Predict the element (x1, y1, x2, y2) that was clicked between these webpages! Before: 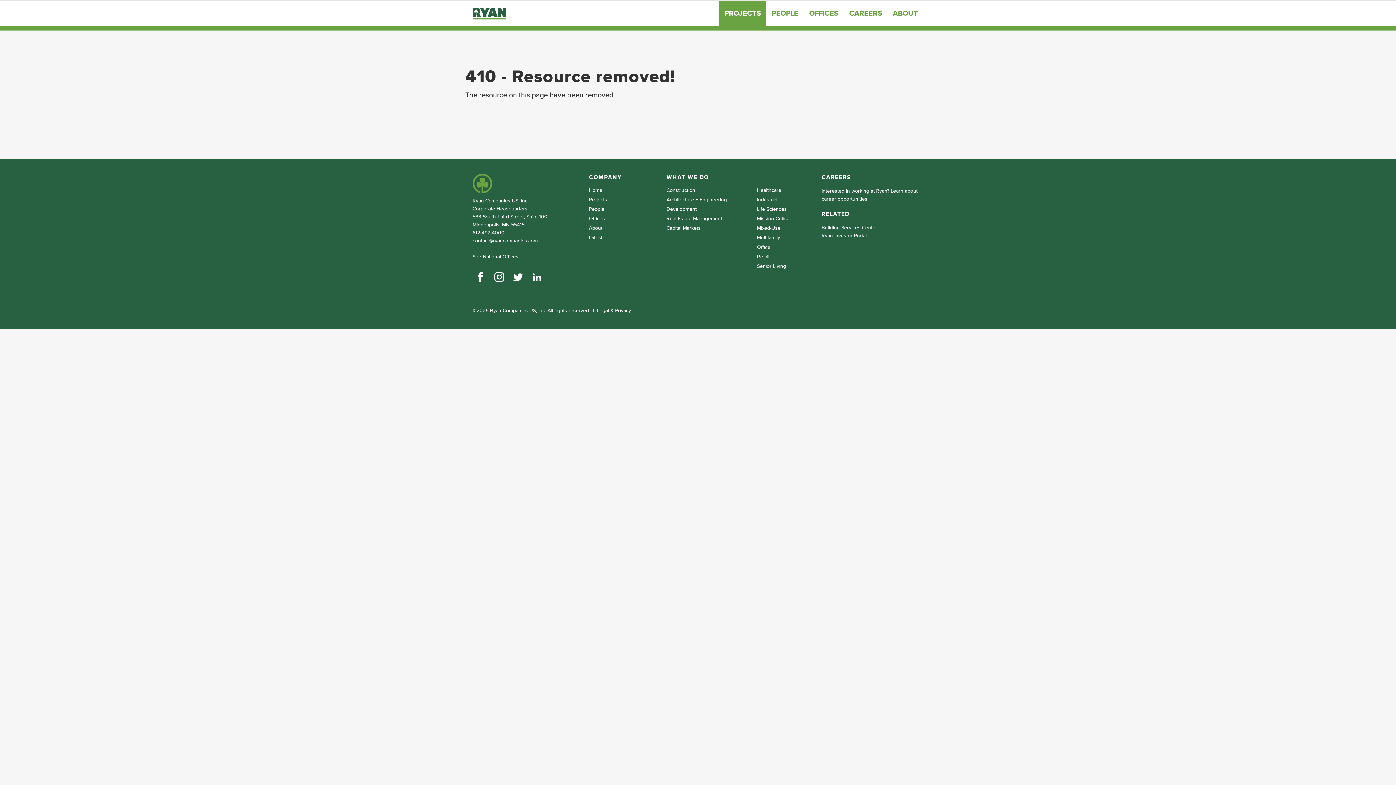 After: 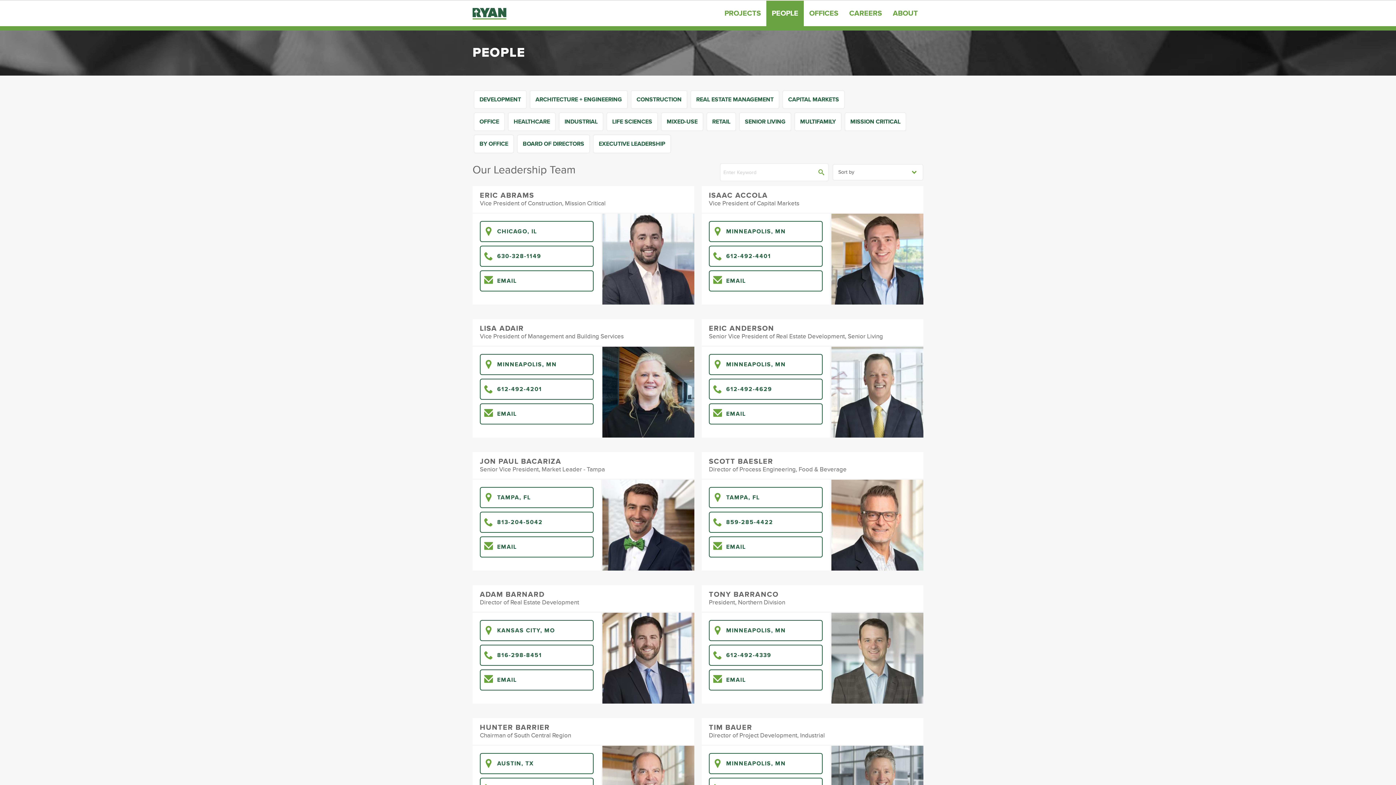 Action: label: PEOPLE bbox: (766, 0, 804, 26)